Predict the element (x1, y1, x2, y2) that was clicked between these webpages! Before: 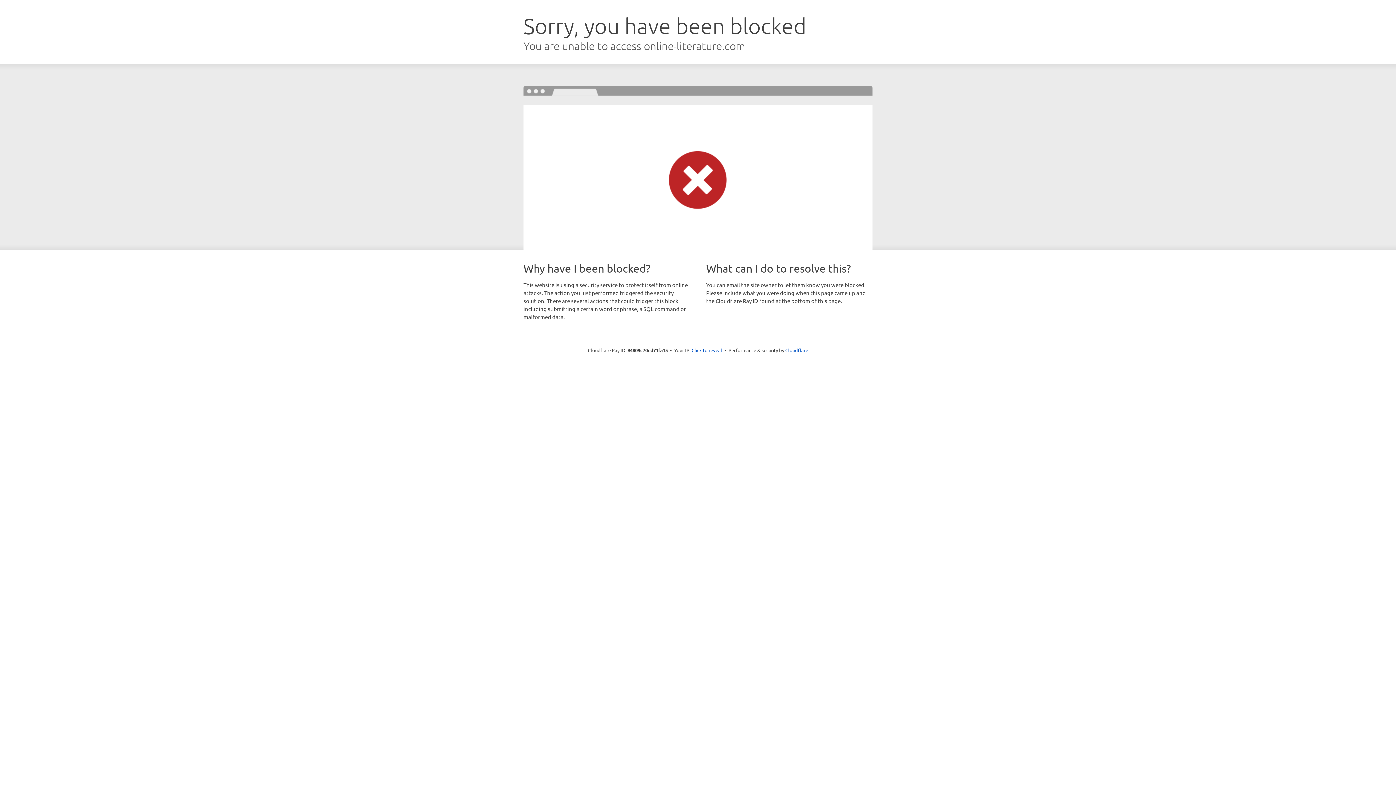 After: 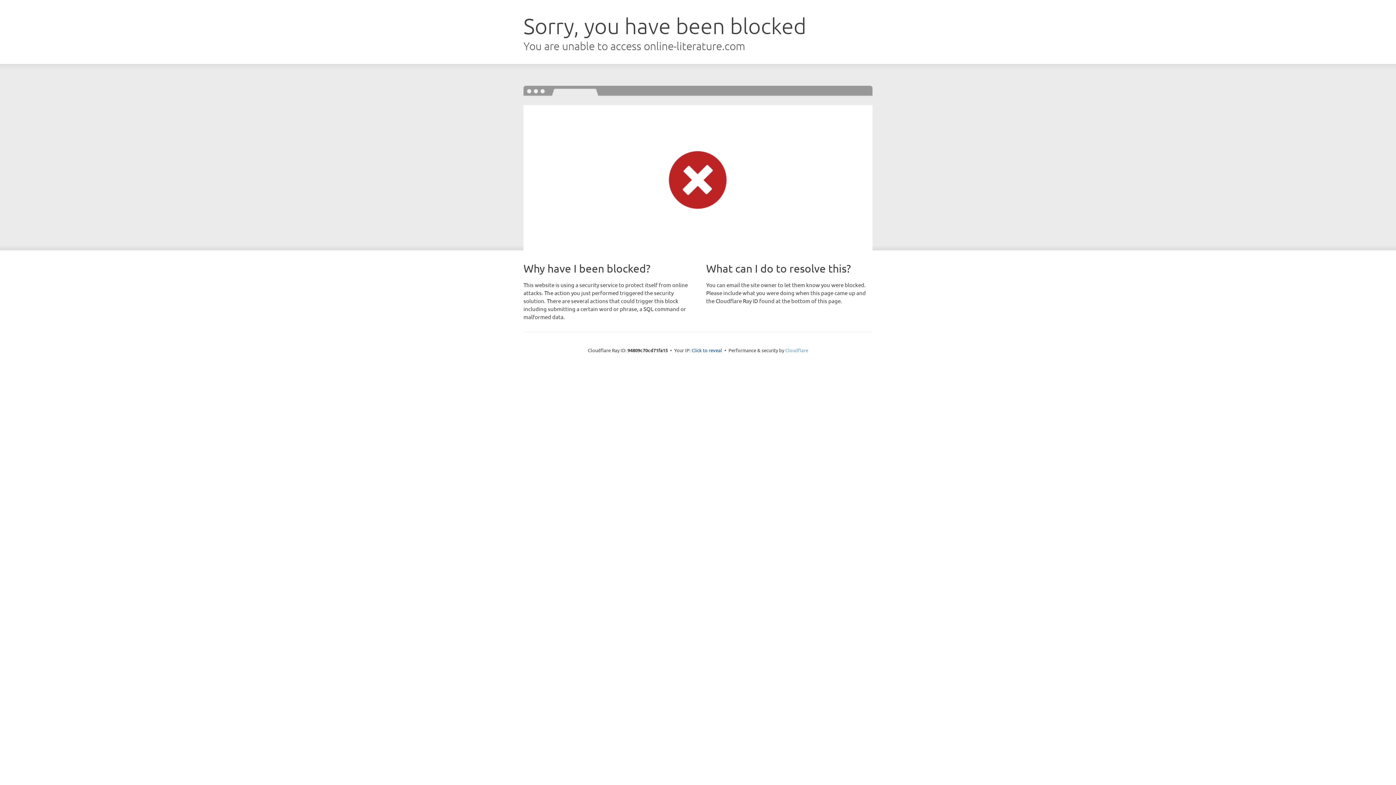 Action: label: Cloudflare bbox: (785, 347, 808, 353)